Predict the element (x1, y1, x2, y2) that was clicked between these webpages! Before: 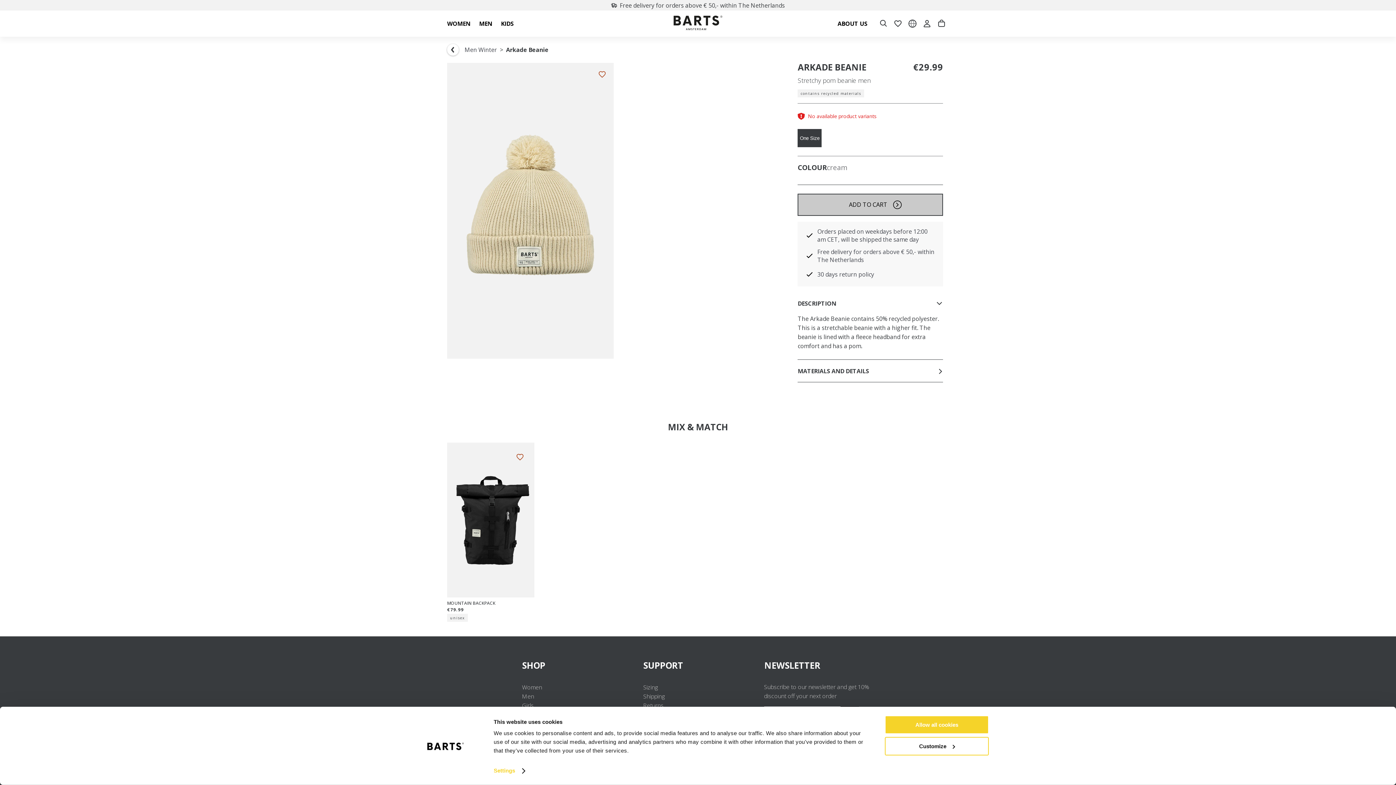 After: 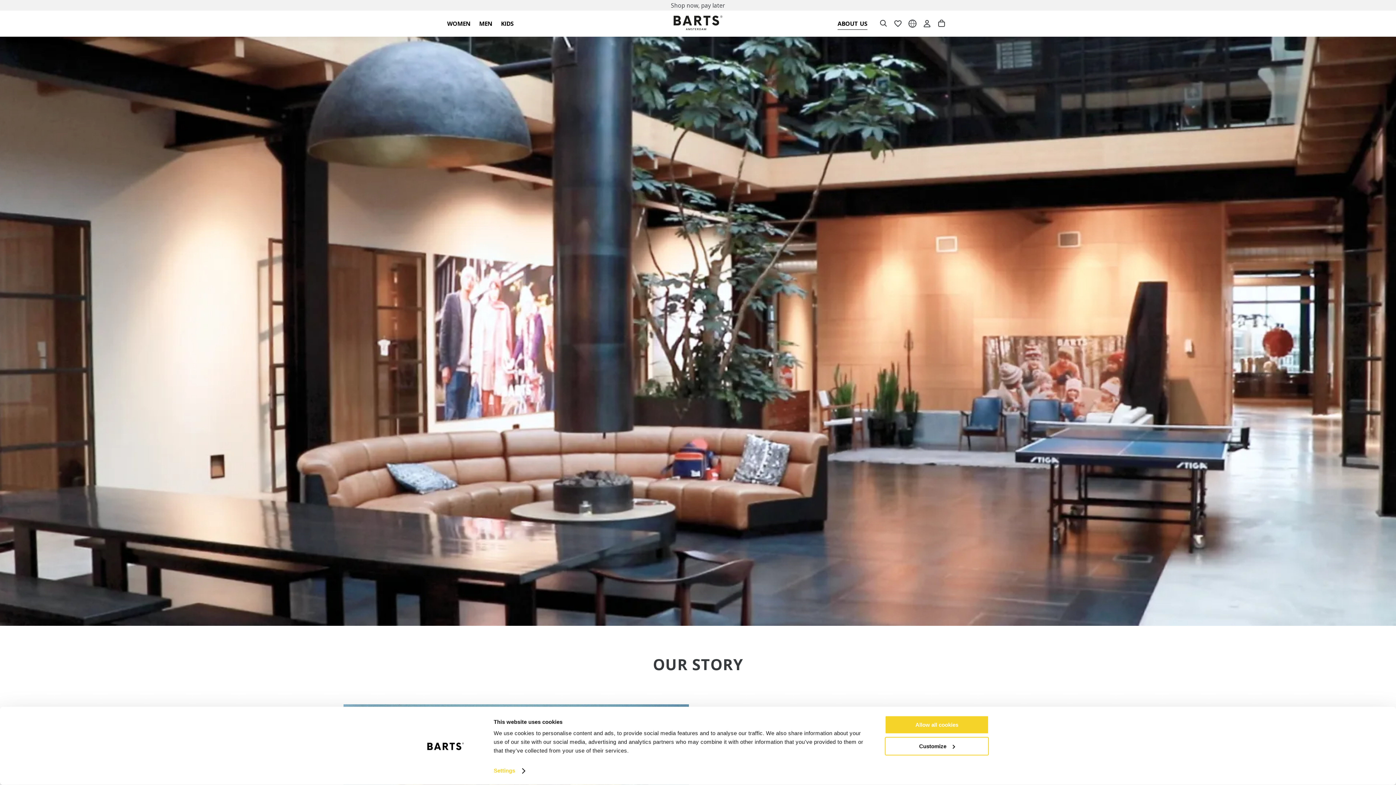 Action: bbox: (837, 14, 867, 32) label: ABOUT US